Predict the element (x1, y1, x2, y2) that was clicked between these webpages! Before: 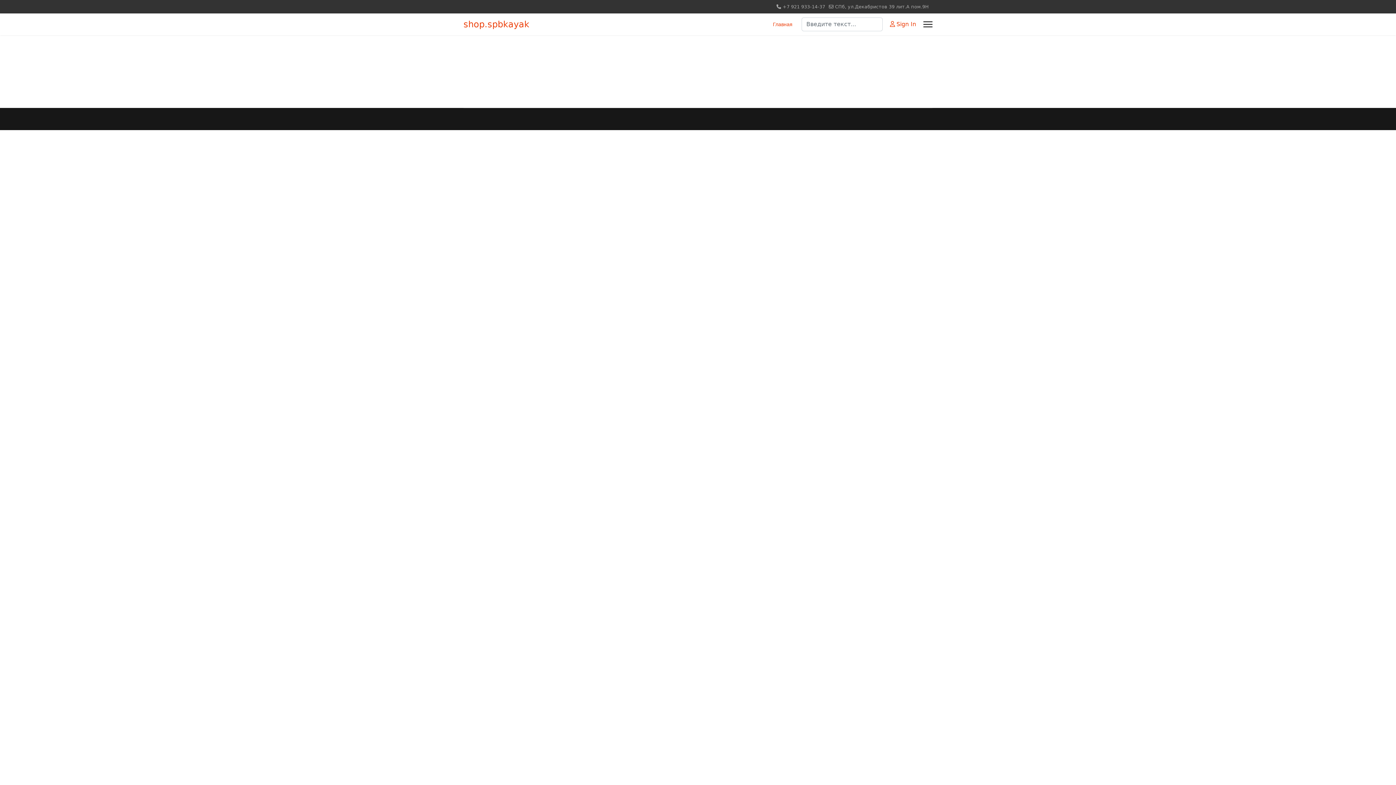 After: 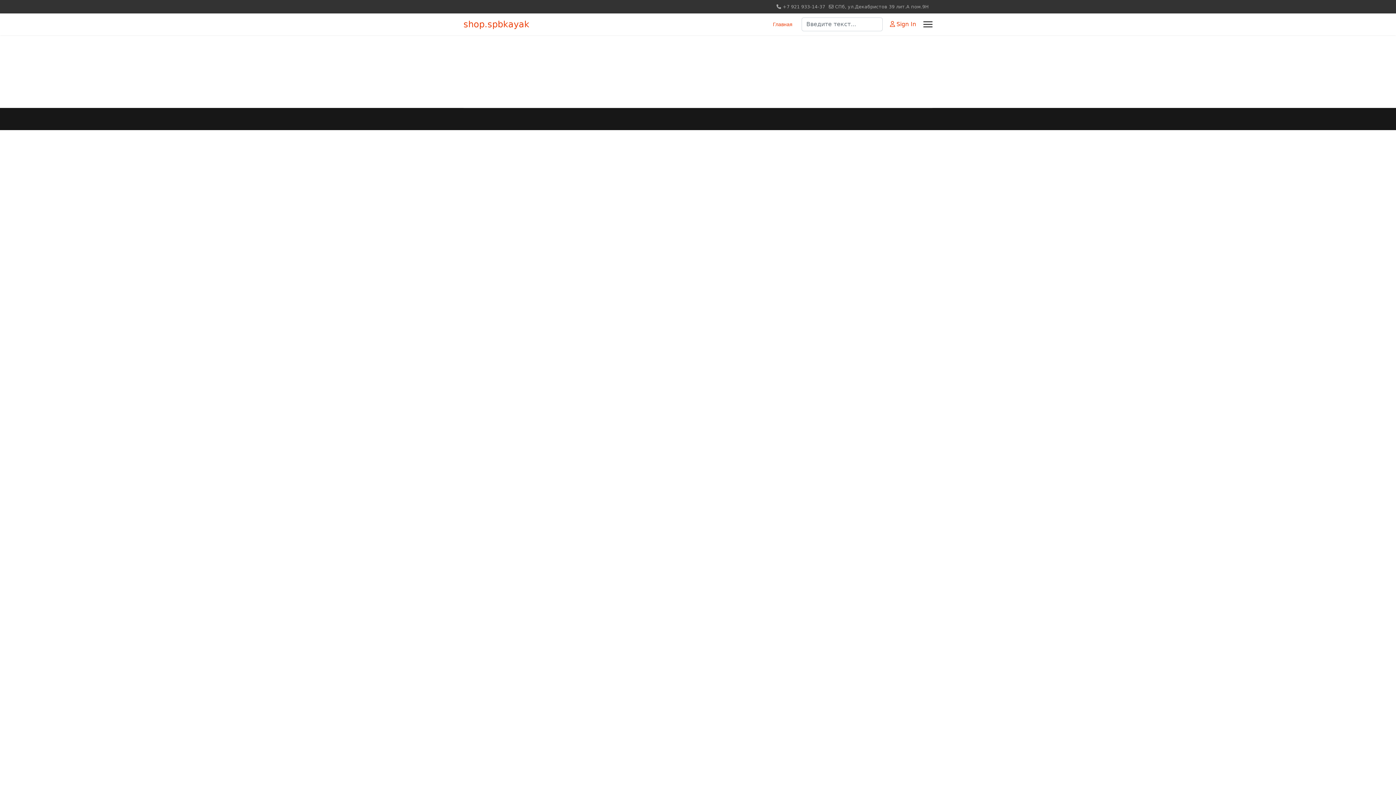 Action: label: +7 921 933-14-37 bbox: (782, 4, 825, 9)